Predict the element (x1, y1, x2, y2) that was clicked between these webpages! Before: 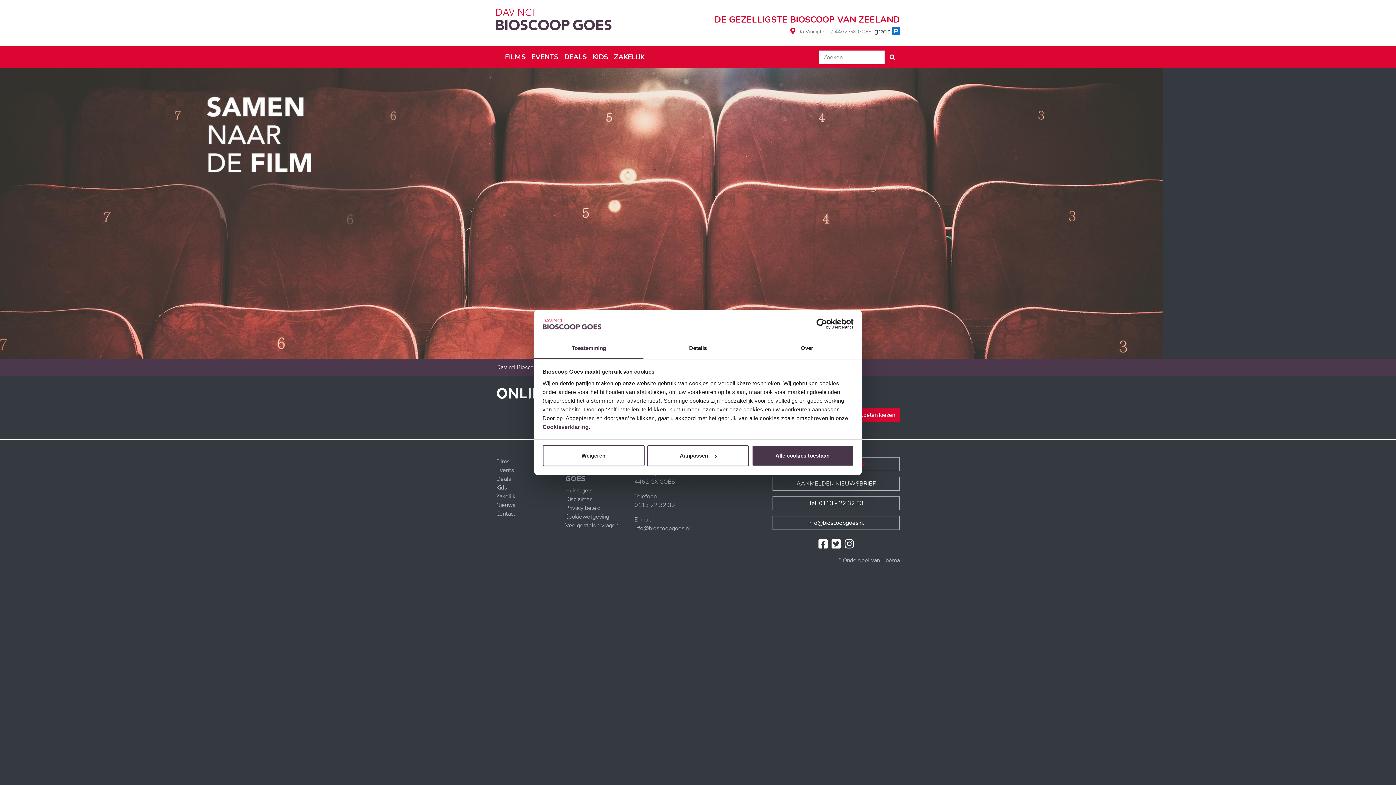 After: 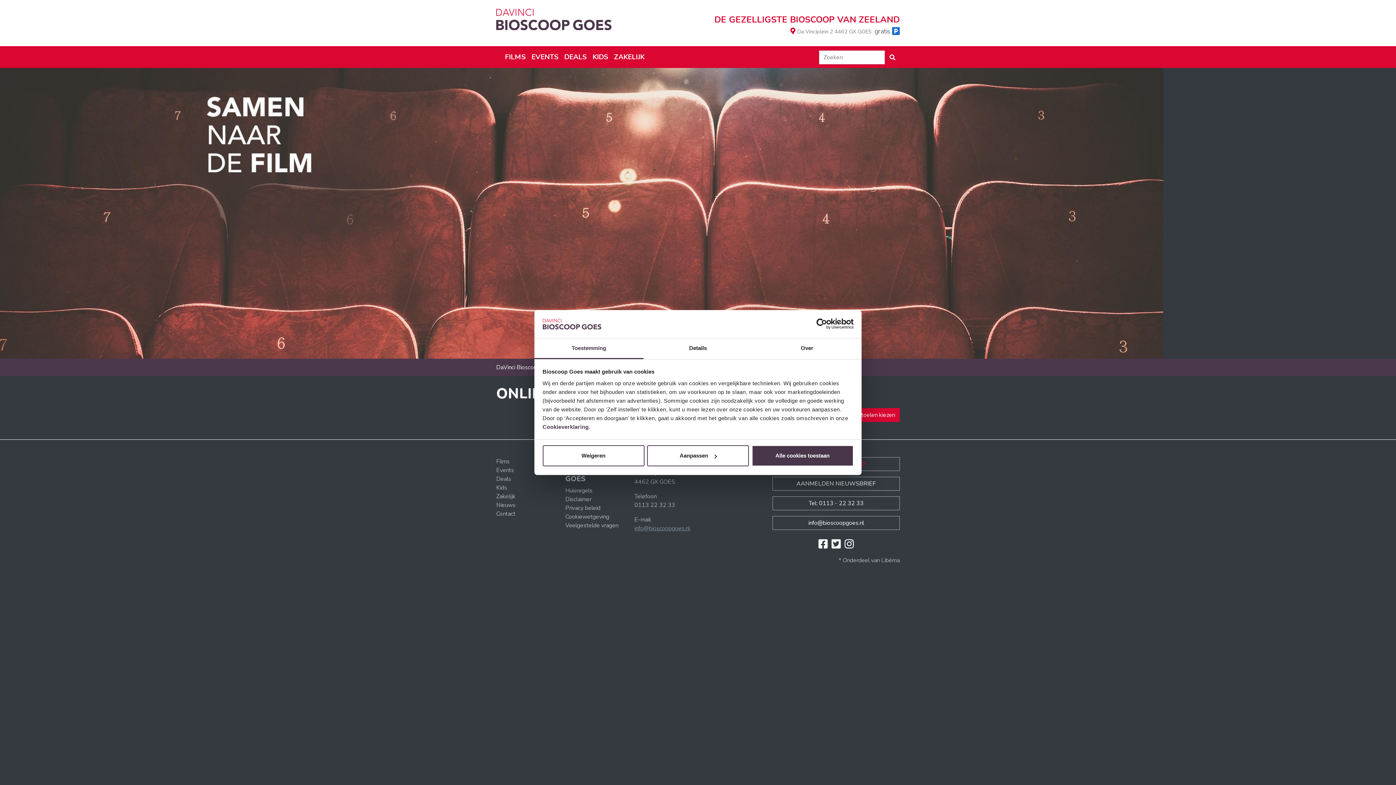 Action: bbox: (634, 524, 690, 532) label: info@bioscoopgoes.nl